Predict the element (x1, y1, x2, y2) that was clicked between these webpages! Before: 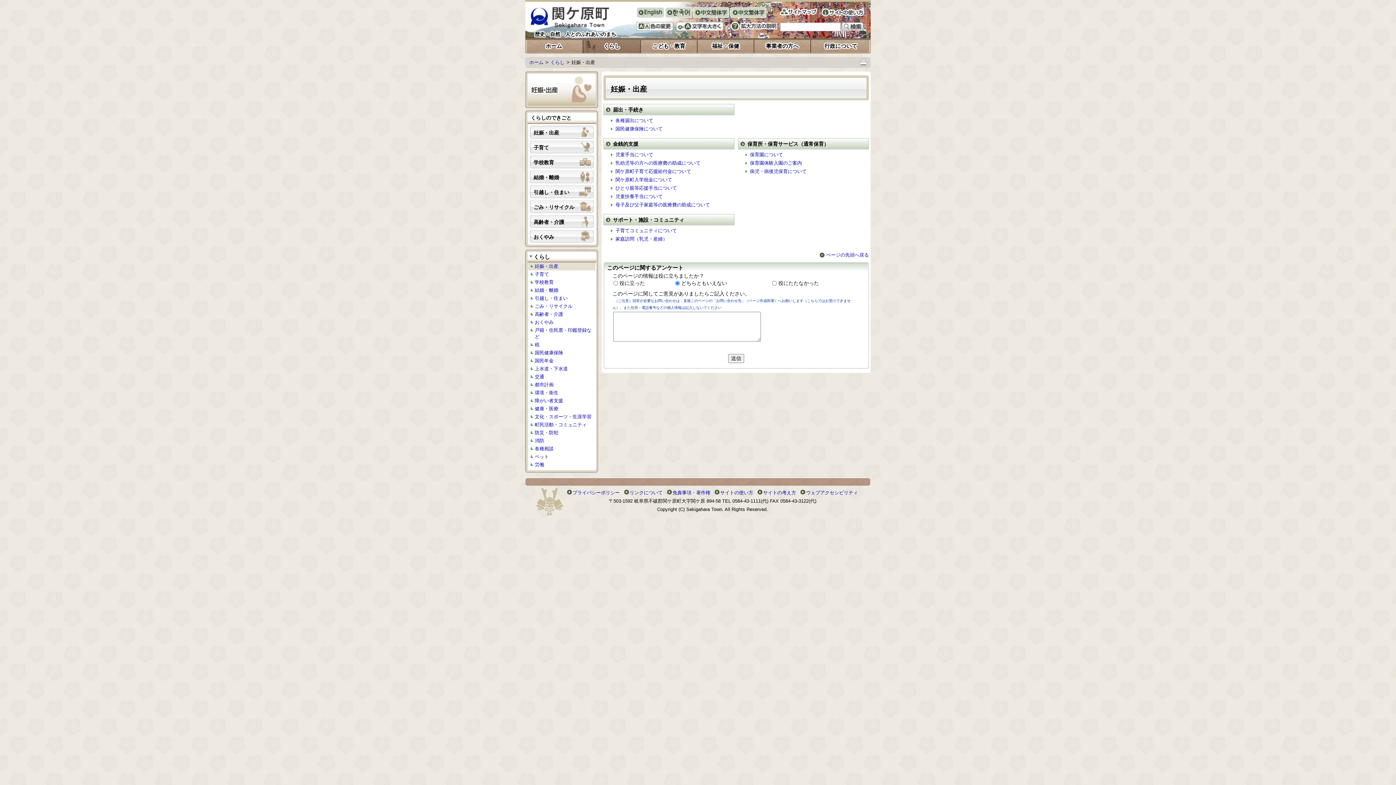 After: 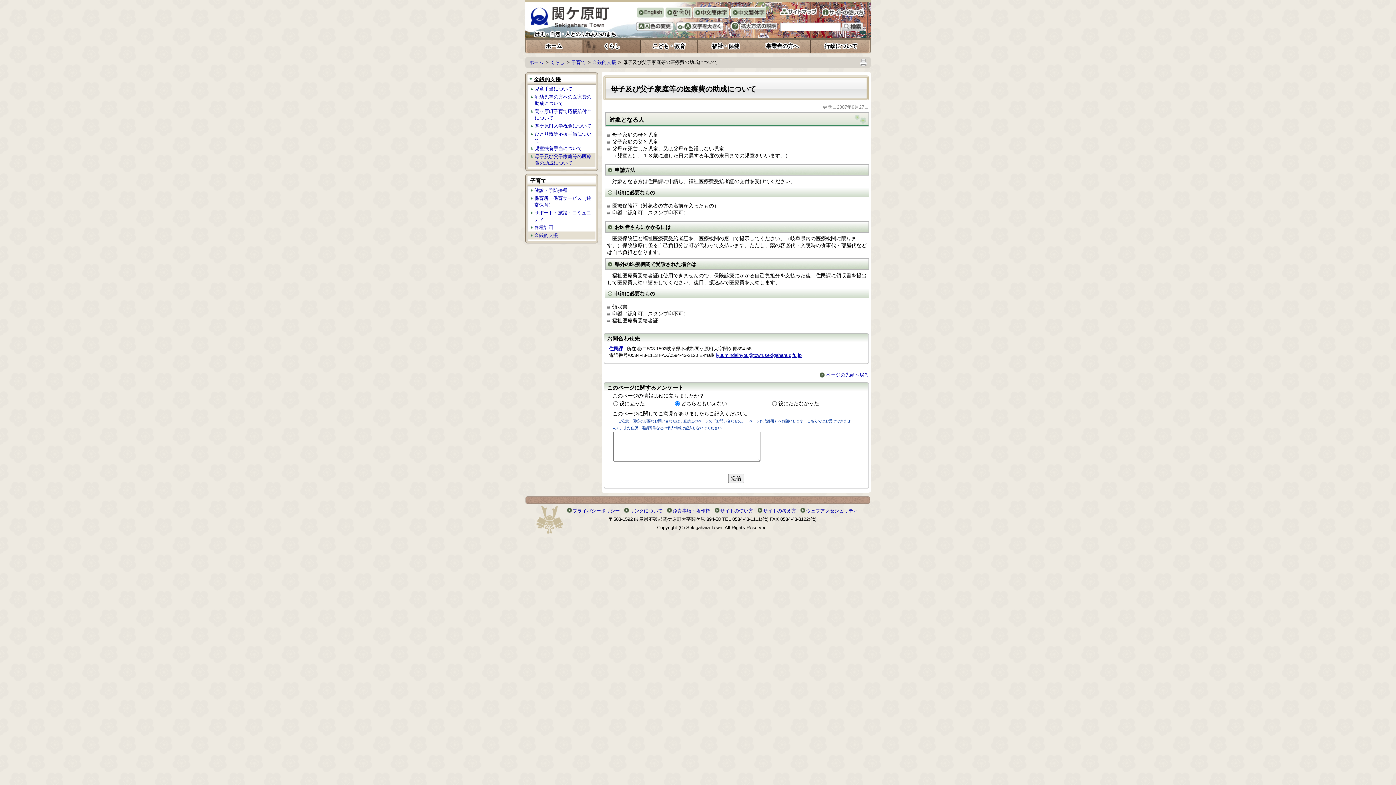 Action: label: 母子及び父子家庭等の医療費の助成について bbox: (610, 201, 710, 207)